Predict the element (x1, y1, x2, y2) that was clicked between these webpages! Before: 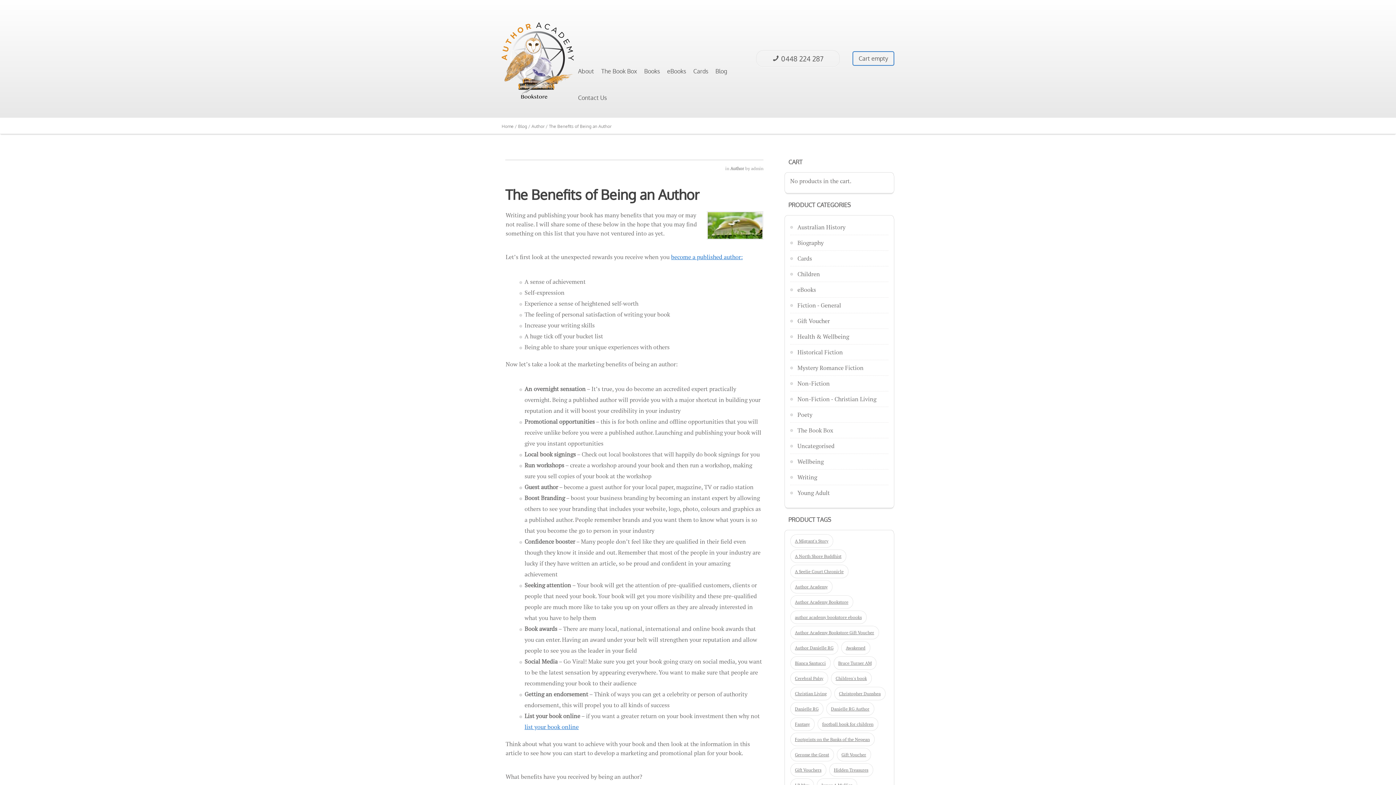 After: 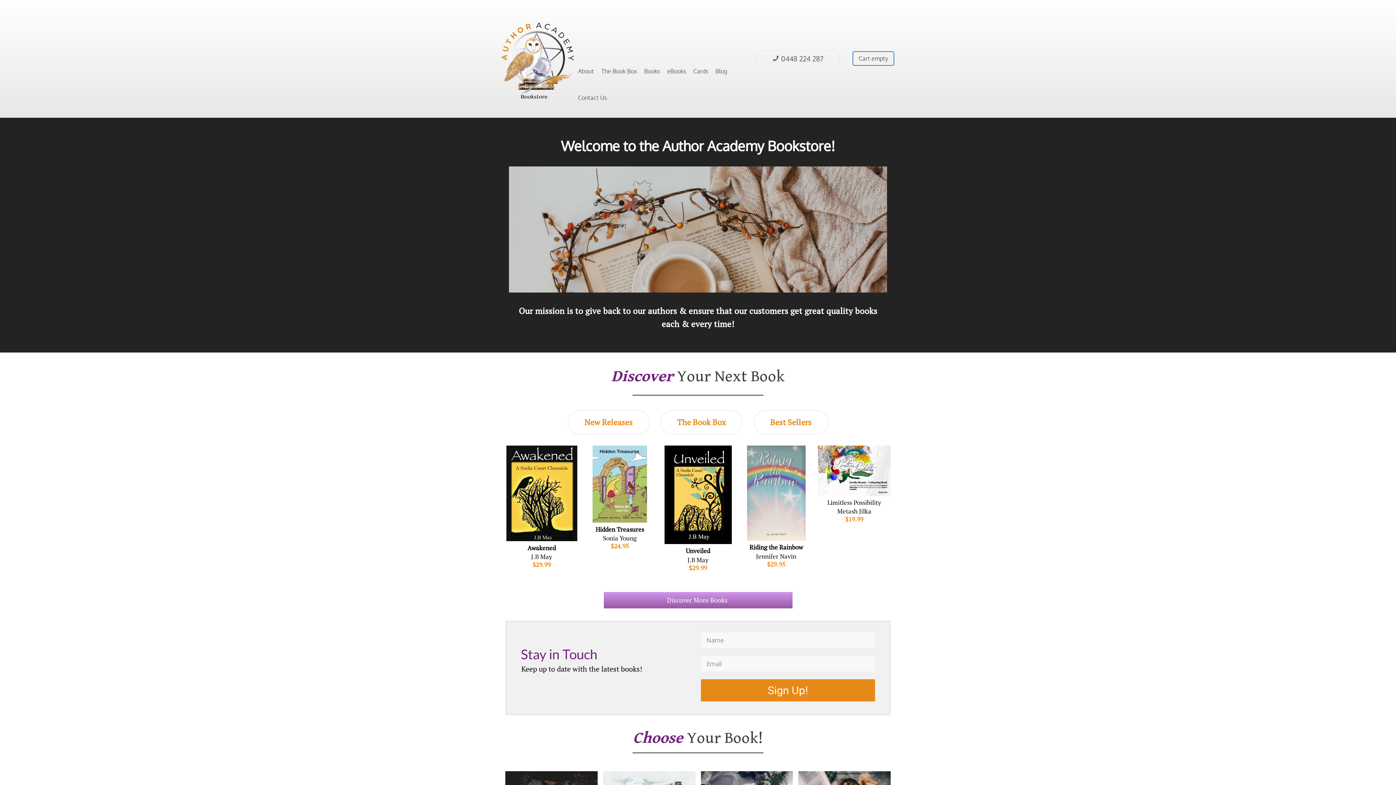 Action: bbox: (501, 104, 574, 111)